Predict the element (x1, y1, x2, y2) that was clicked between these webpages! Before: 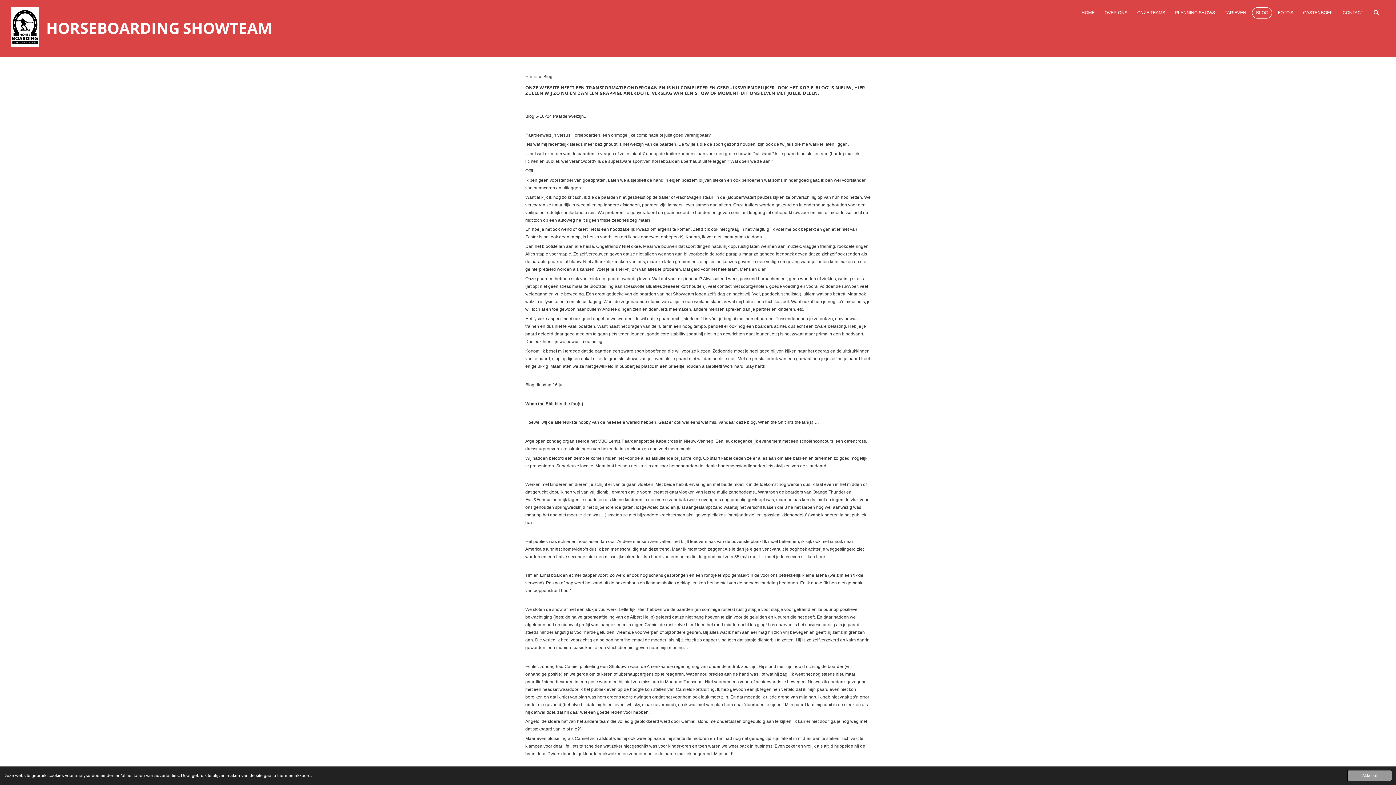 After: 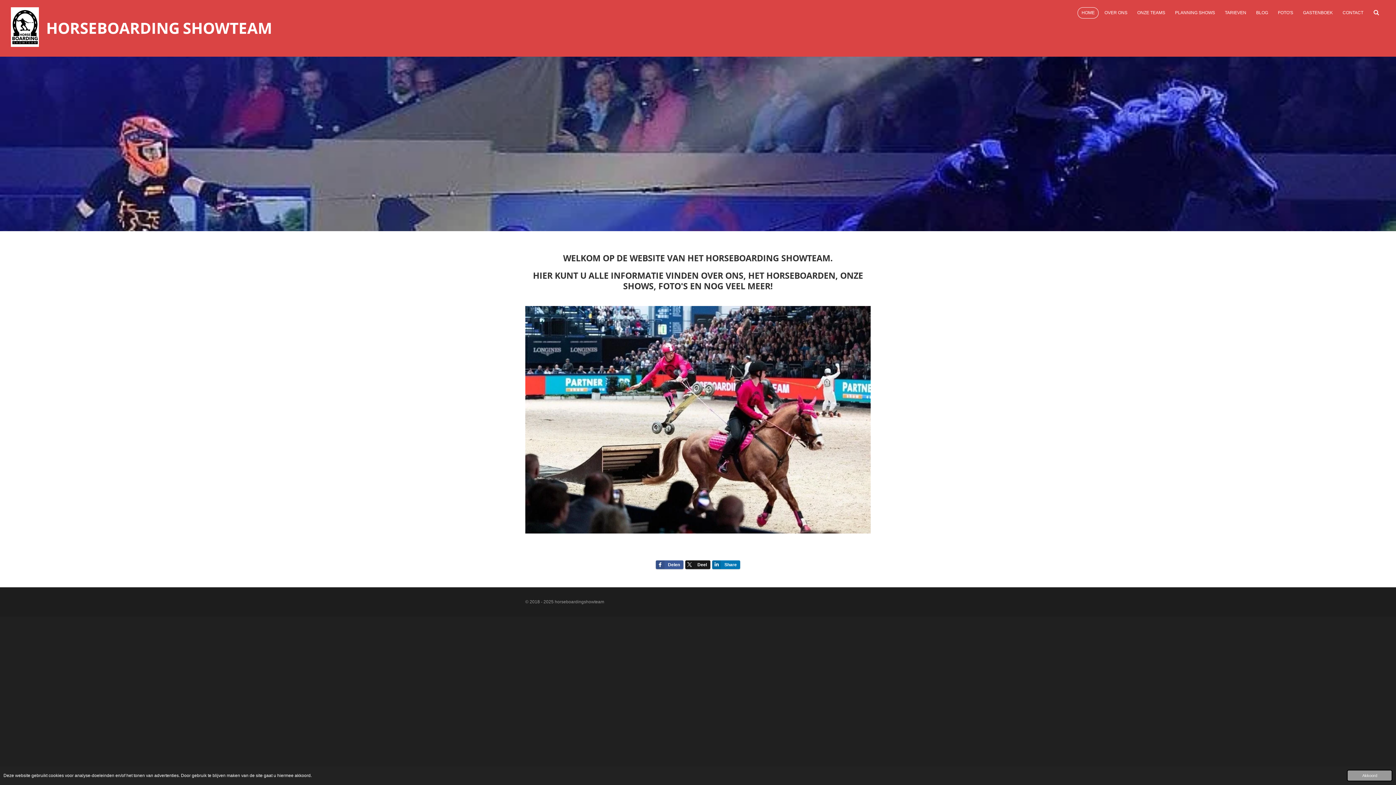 Action: bbox: (10, 7, 38, 49)